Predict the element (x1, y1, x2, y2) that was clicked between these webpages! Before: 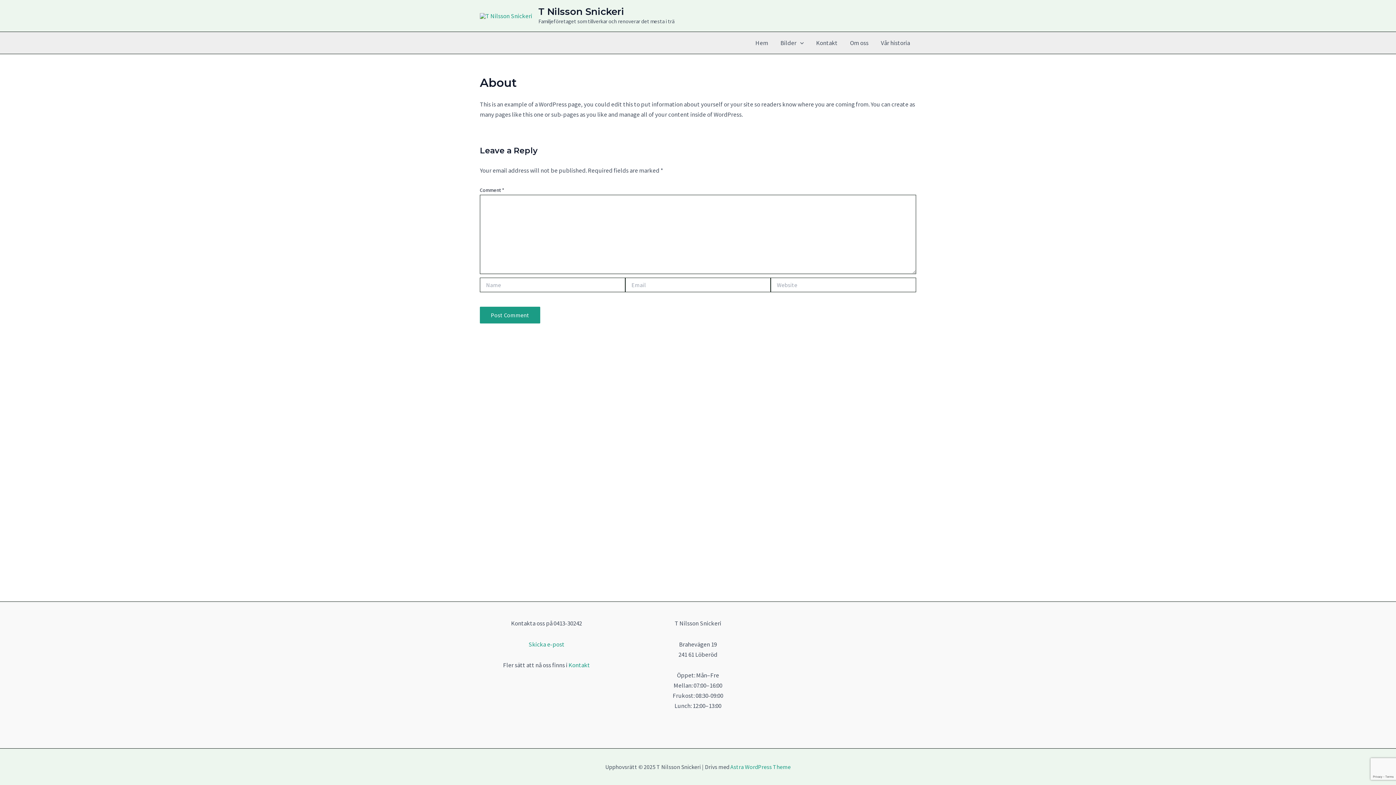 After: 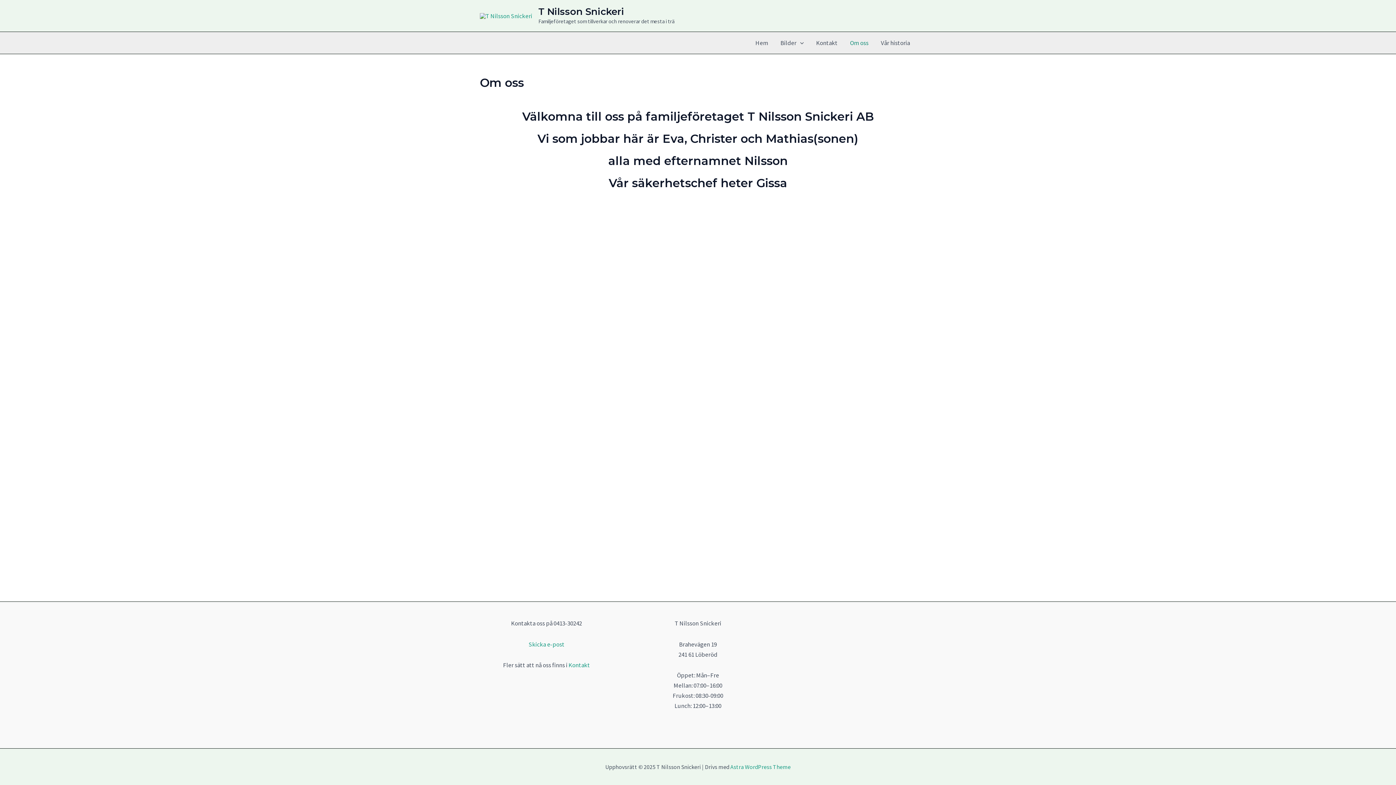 Action: bbox: (844, 32, 874, 53) label: Om oss